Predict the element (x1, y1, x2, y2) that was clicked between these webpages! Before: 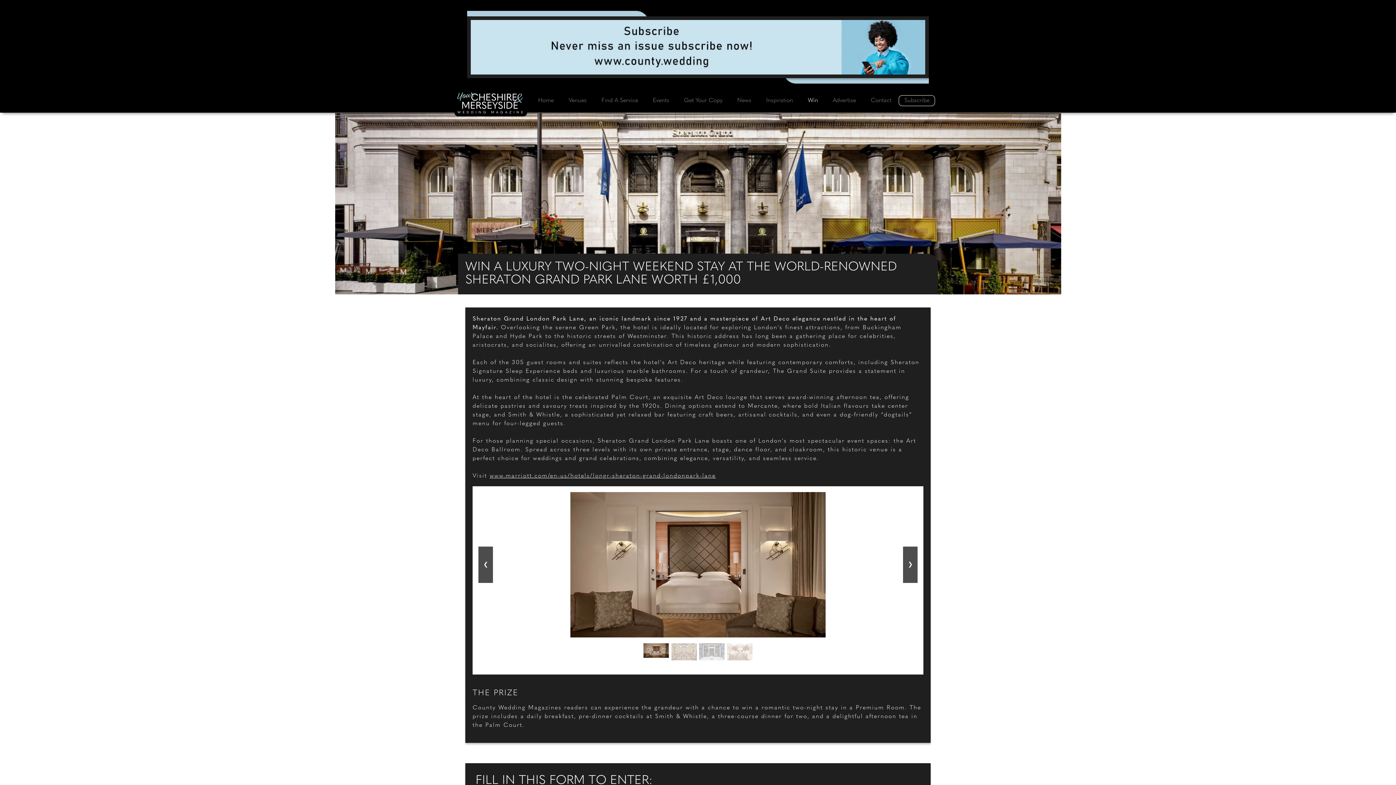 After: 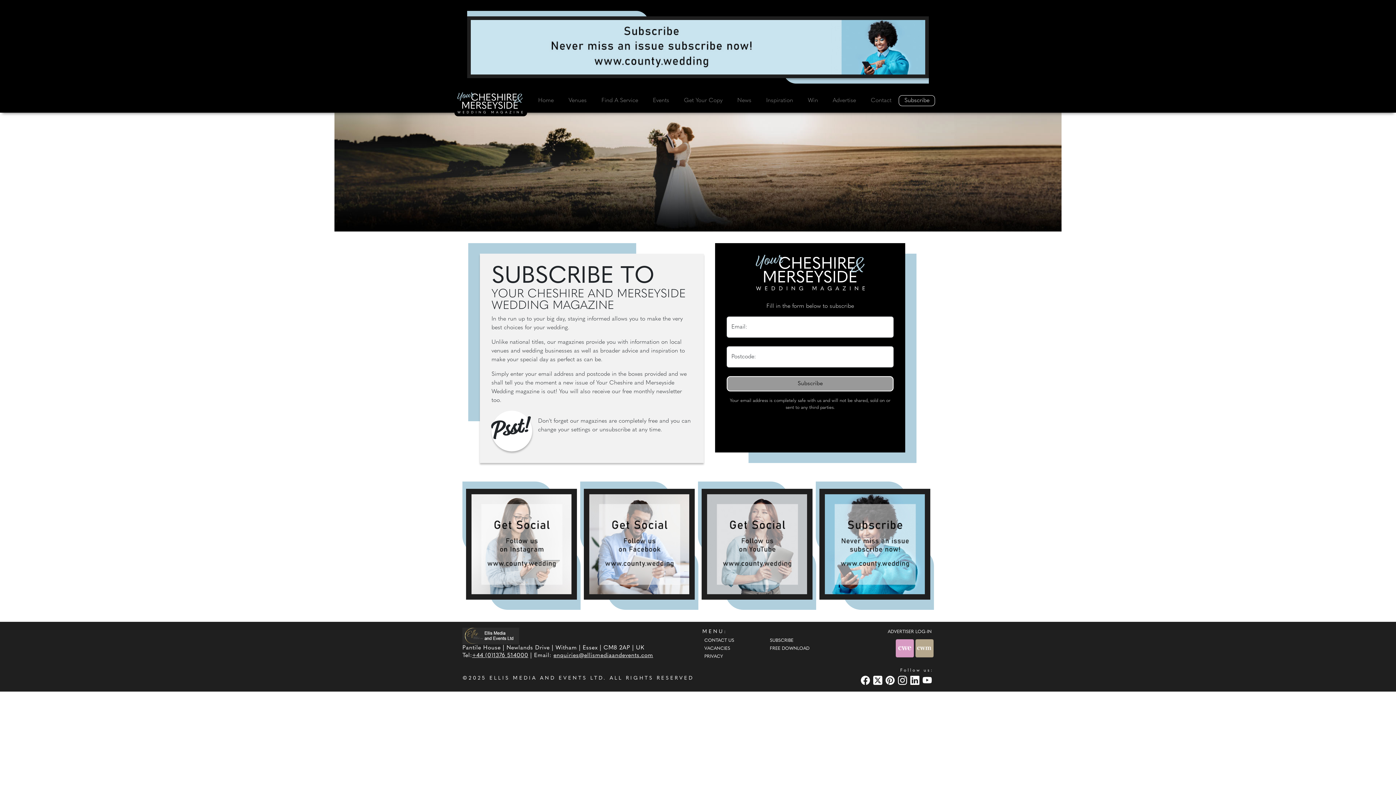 Action: label: Subscribe bbox: (899, 95, 935, 106)